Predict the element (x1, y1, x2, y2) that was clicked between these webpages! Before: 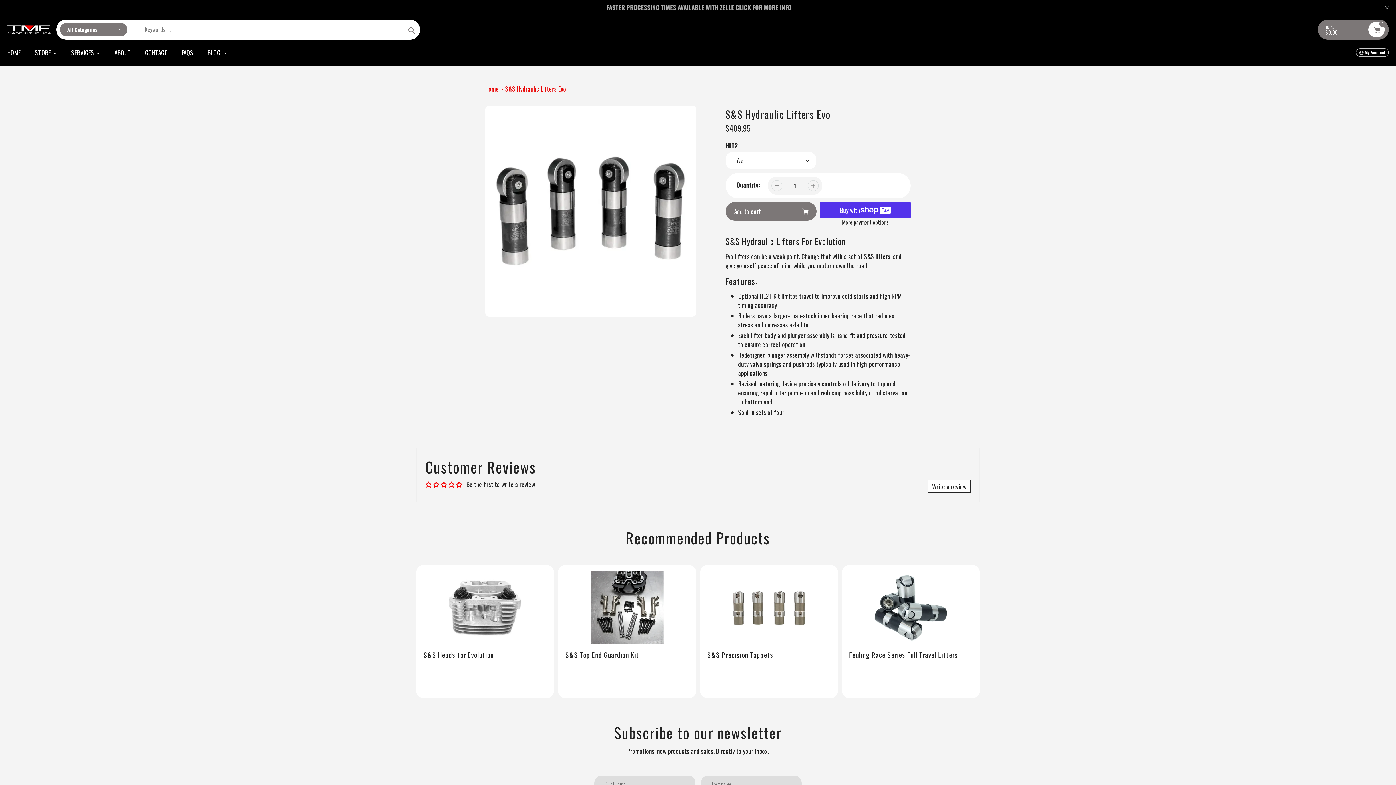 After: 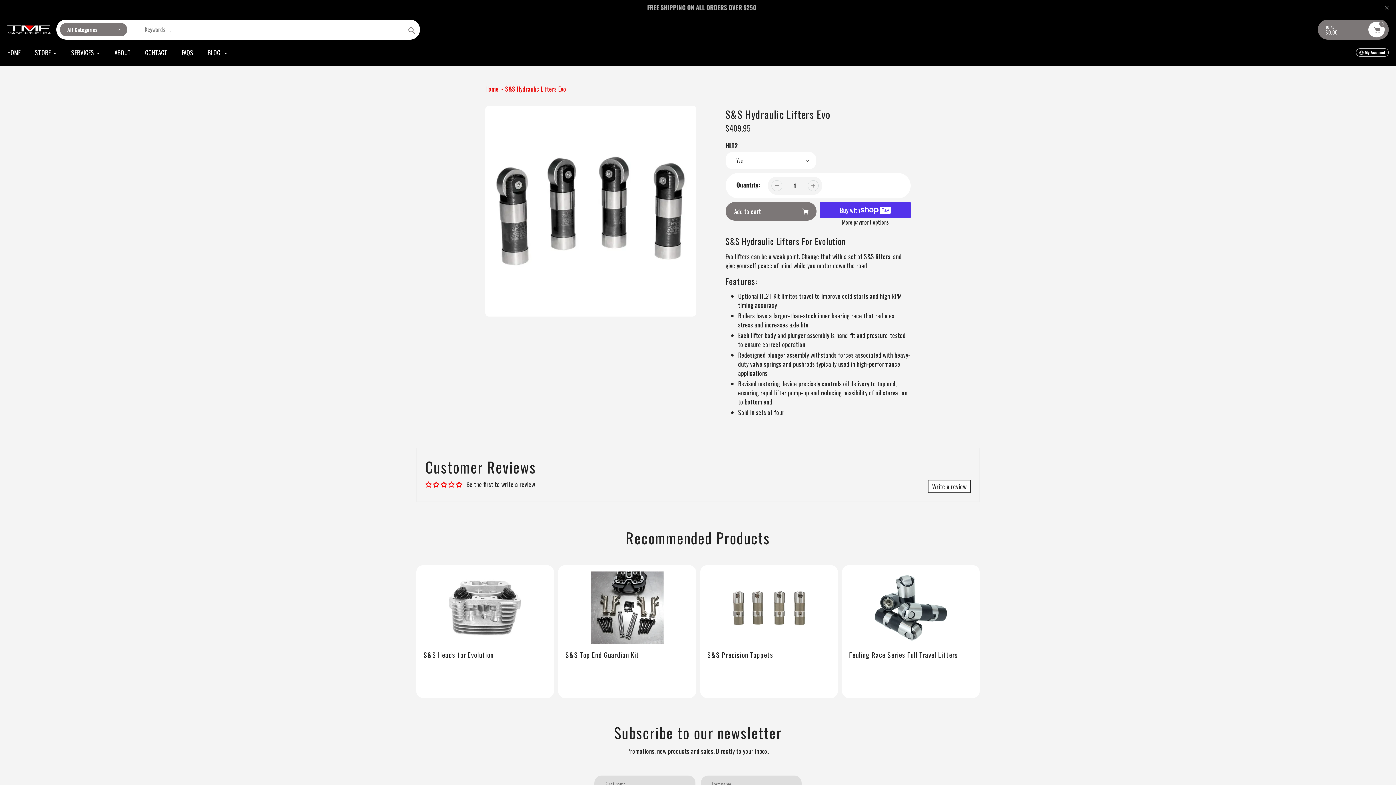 Action: bbox: (771, 180, 782, 191)